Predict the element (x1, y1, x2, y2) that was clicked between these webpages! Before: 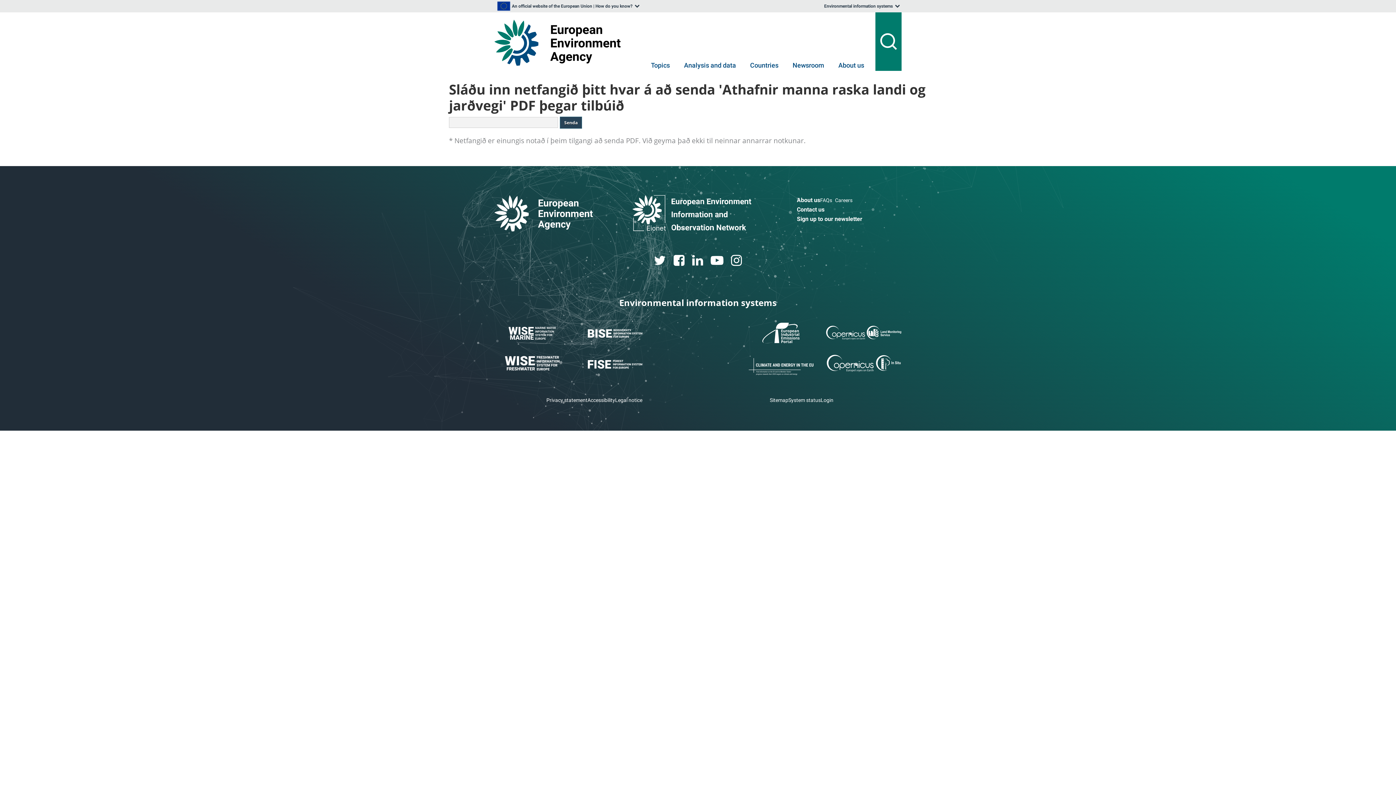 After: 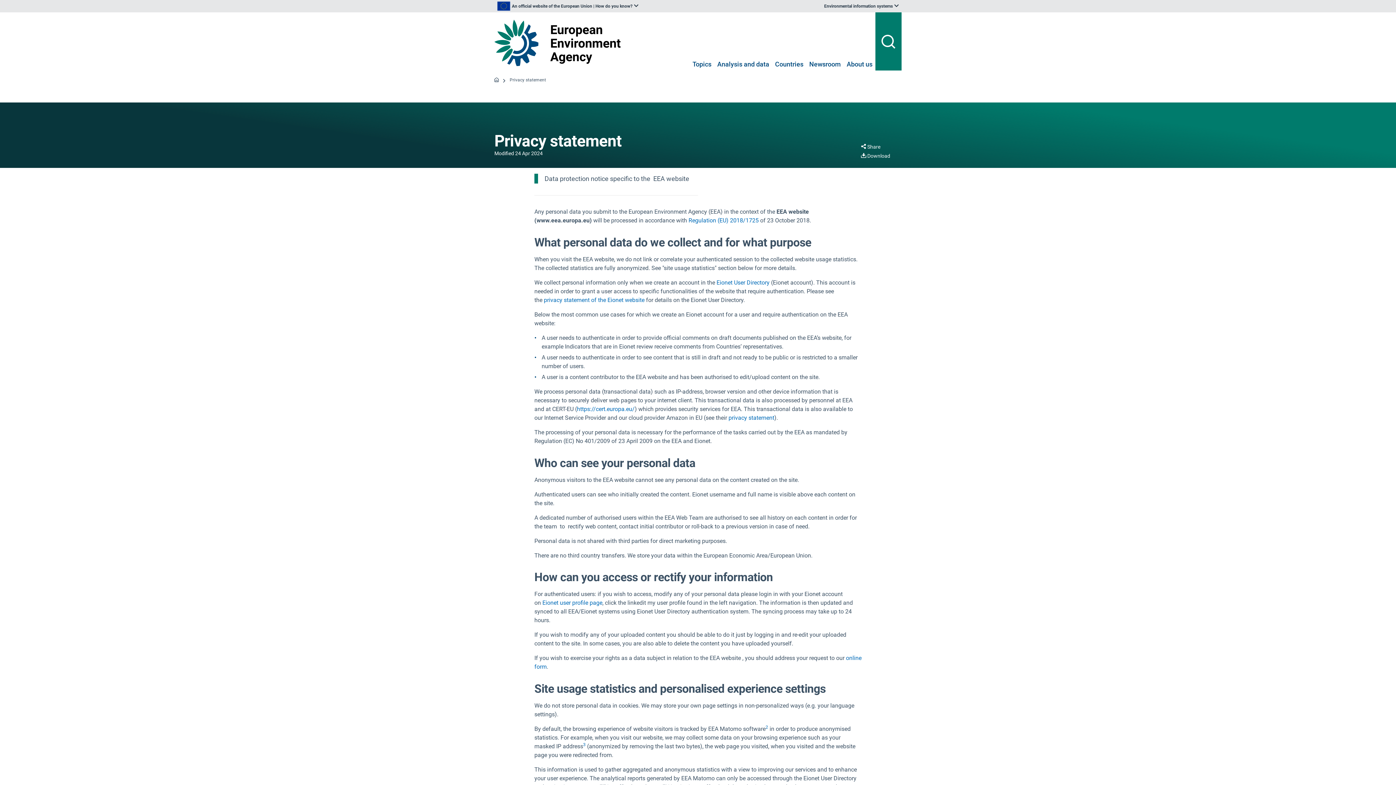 Action: label: Privacy statement bbox: (546, 395, 587, 404)